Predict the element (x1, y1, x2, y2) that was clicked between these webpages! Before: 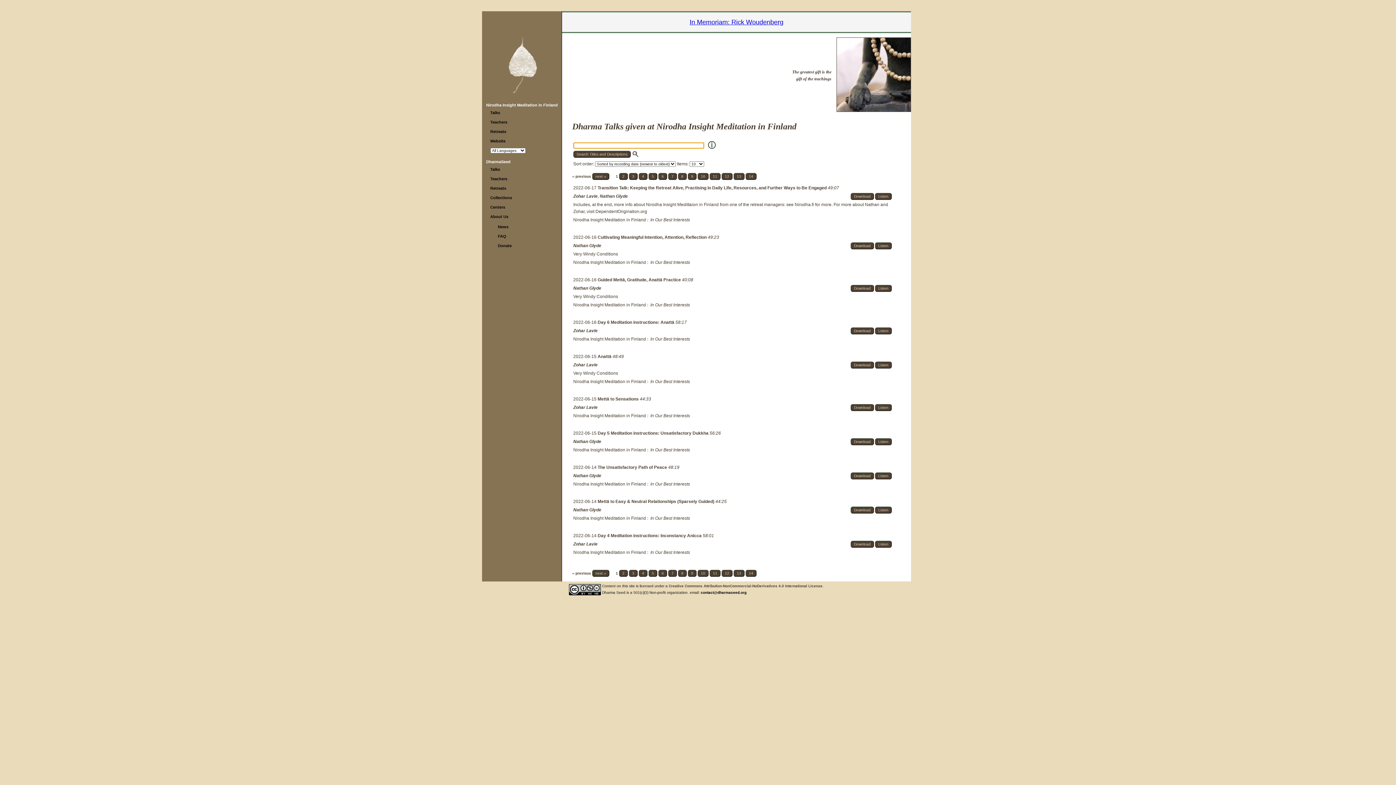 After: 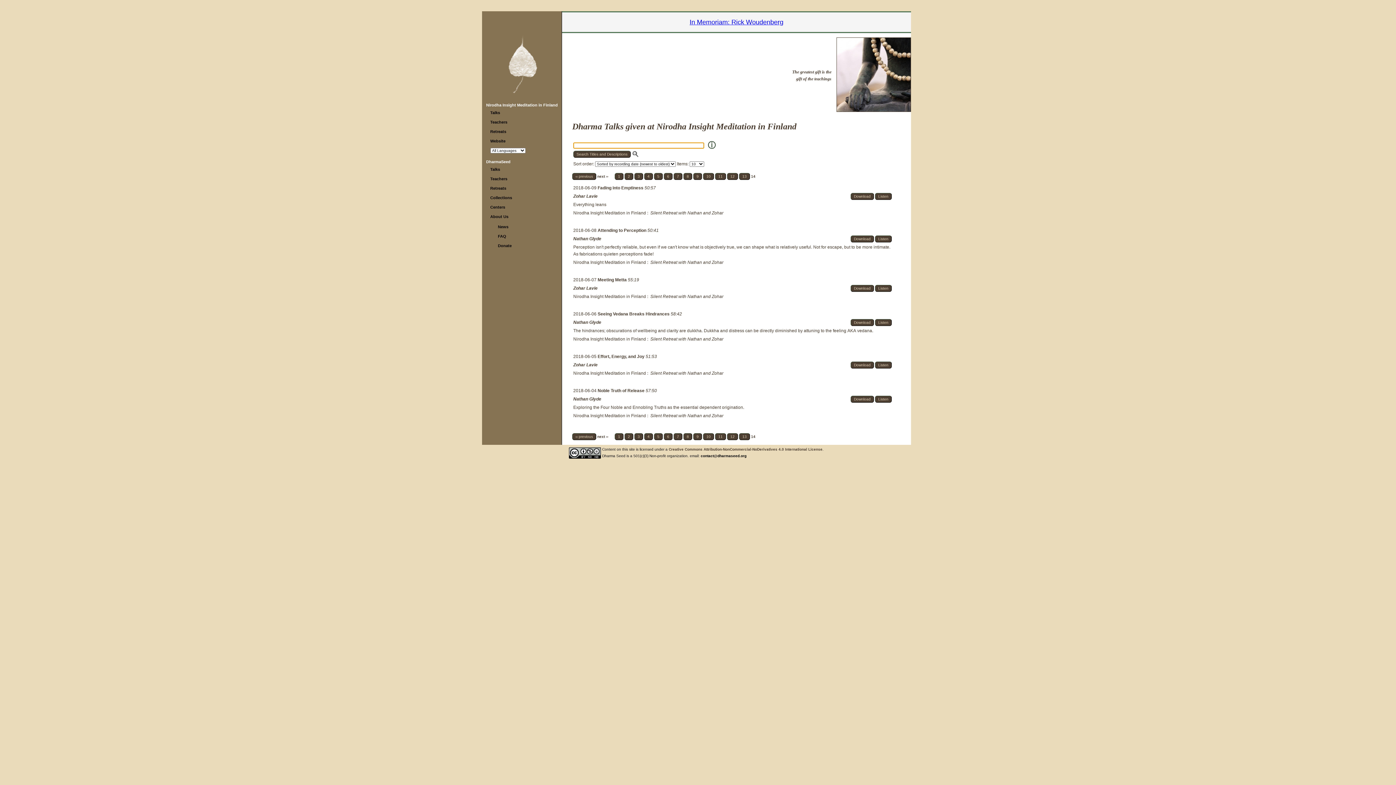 Action: label: 14 bbox: (745, 570, 756, 577)